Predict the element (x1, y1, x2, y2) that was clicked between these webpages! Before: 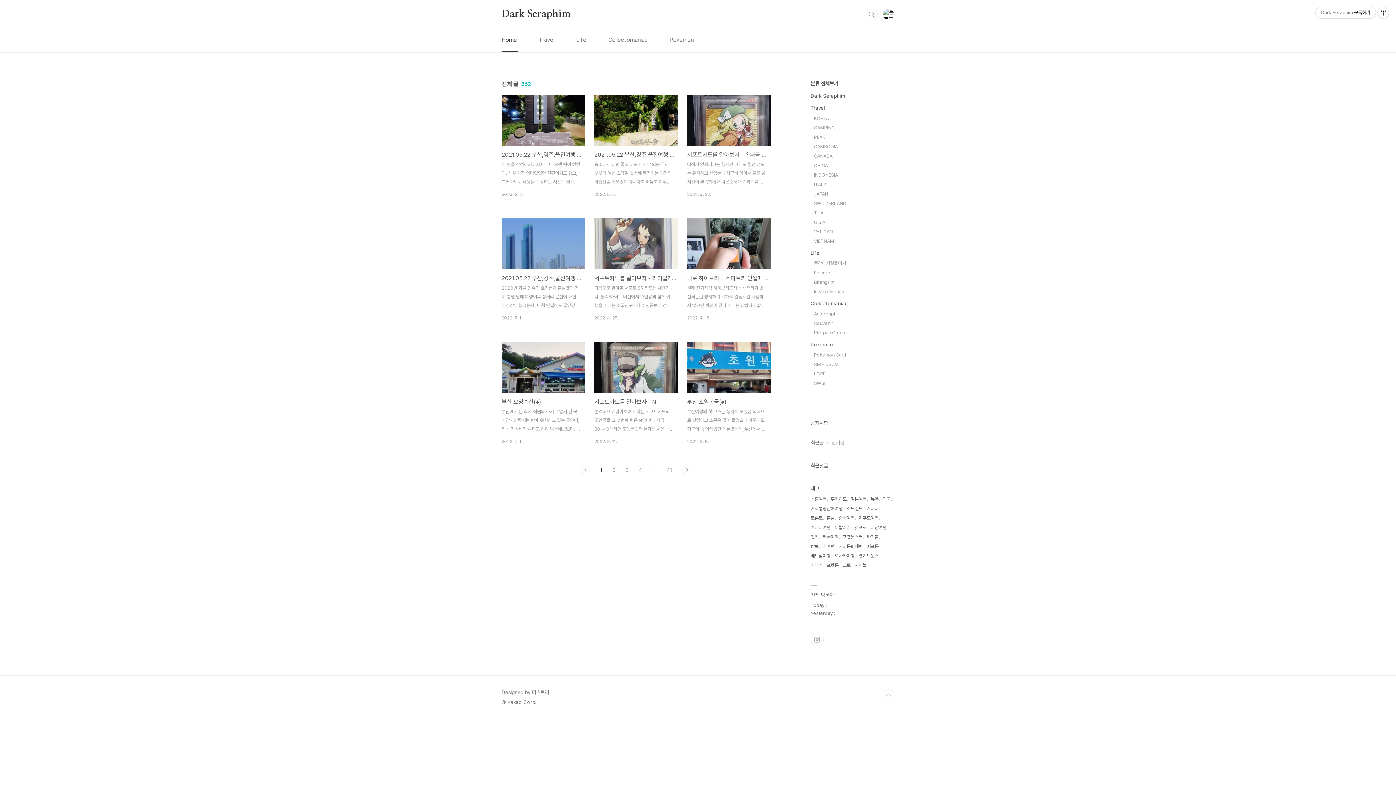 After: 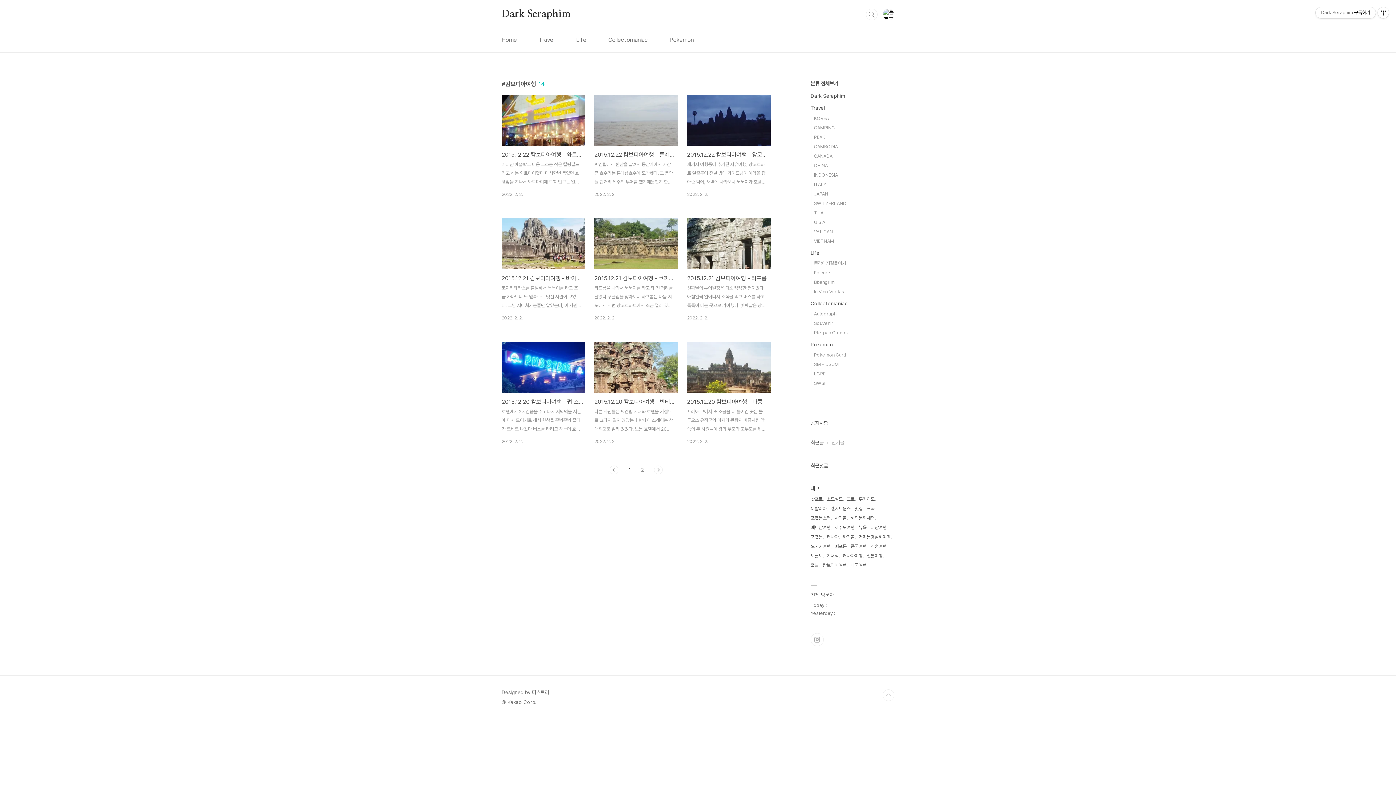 Action: bbox: (810, 542, 836, 551) label: 캄보디아여행